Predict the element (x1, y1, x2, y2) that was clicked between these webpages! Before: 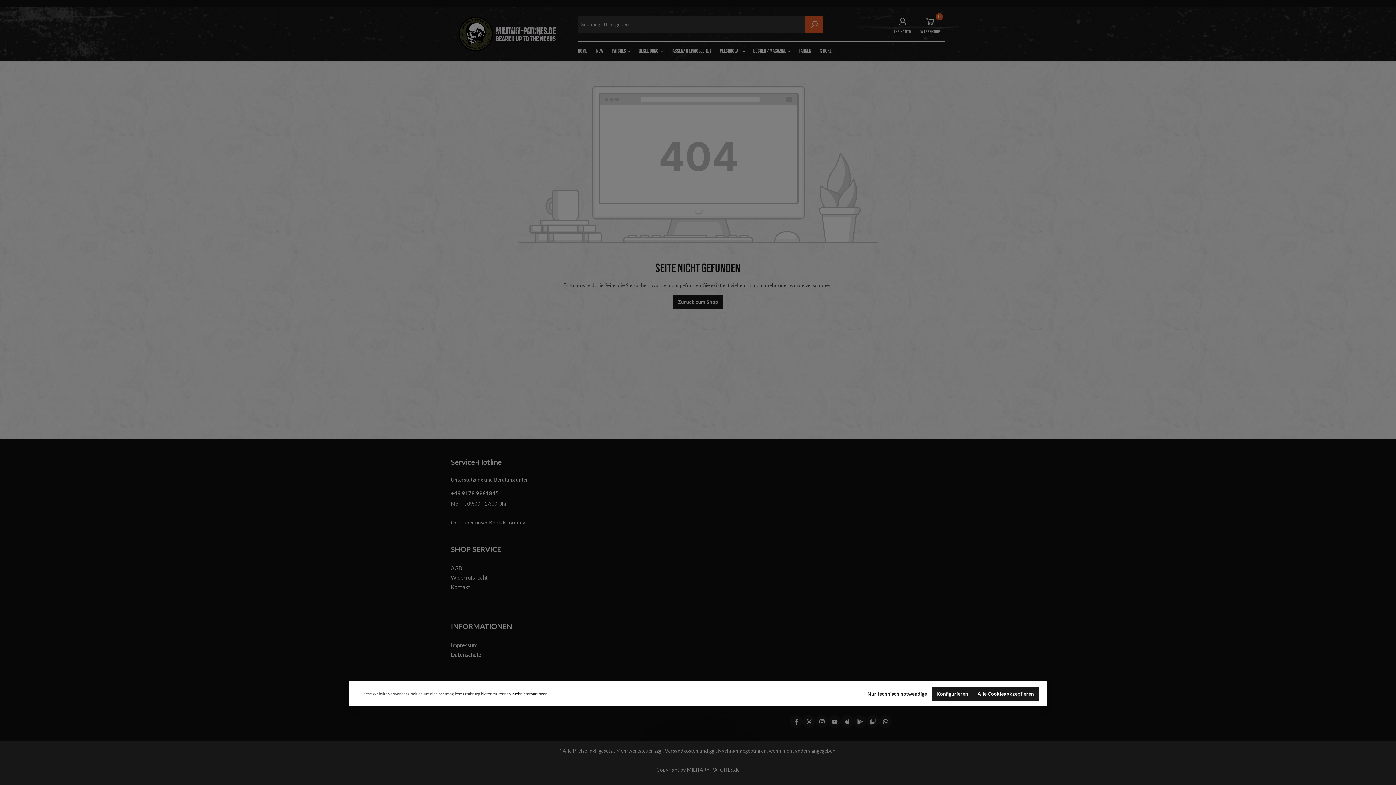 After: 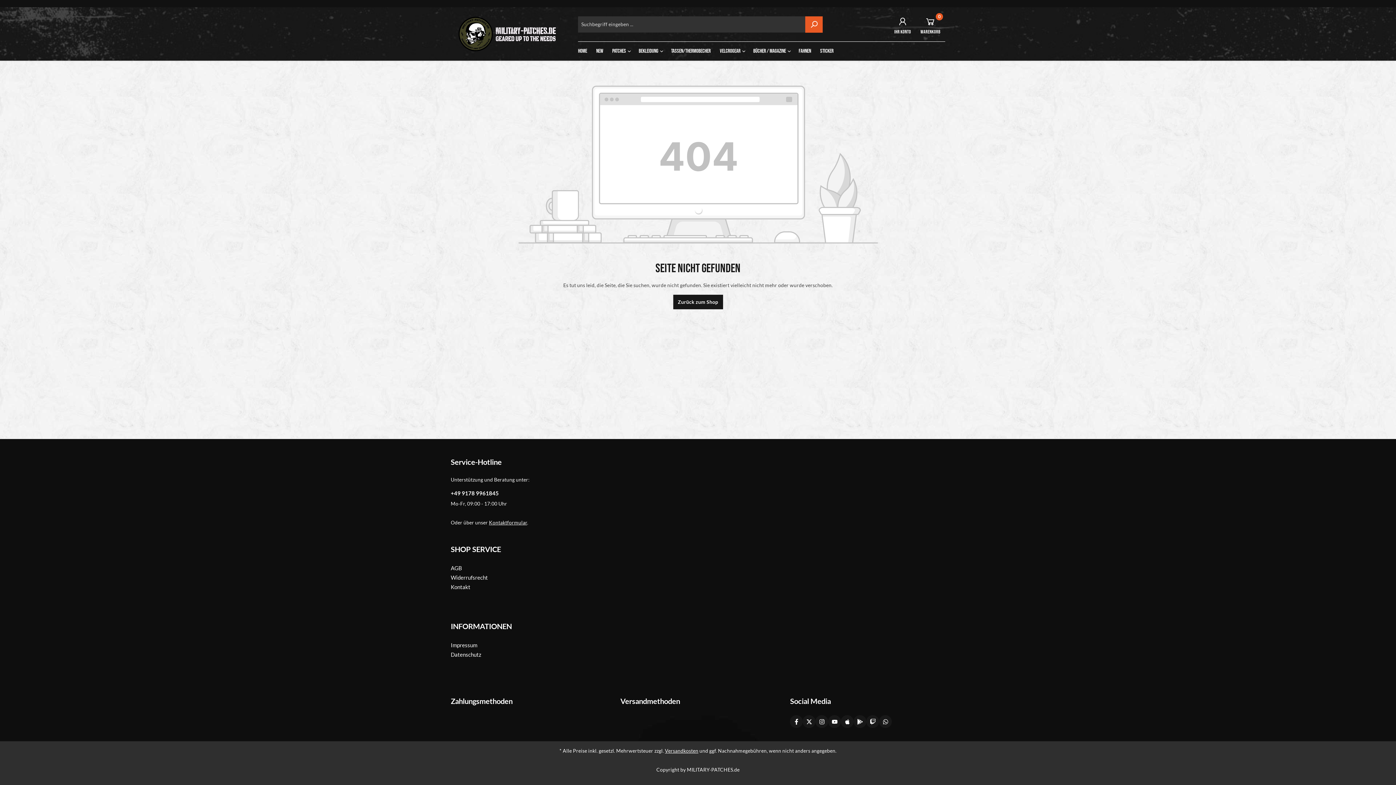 Action: label: Alle Cookies akzeptieren bbox: (973, 686, 1038, 701)